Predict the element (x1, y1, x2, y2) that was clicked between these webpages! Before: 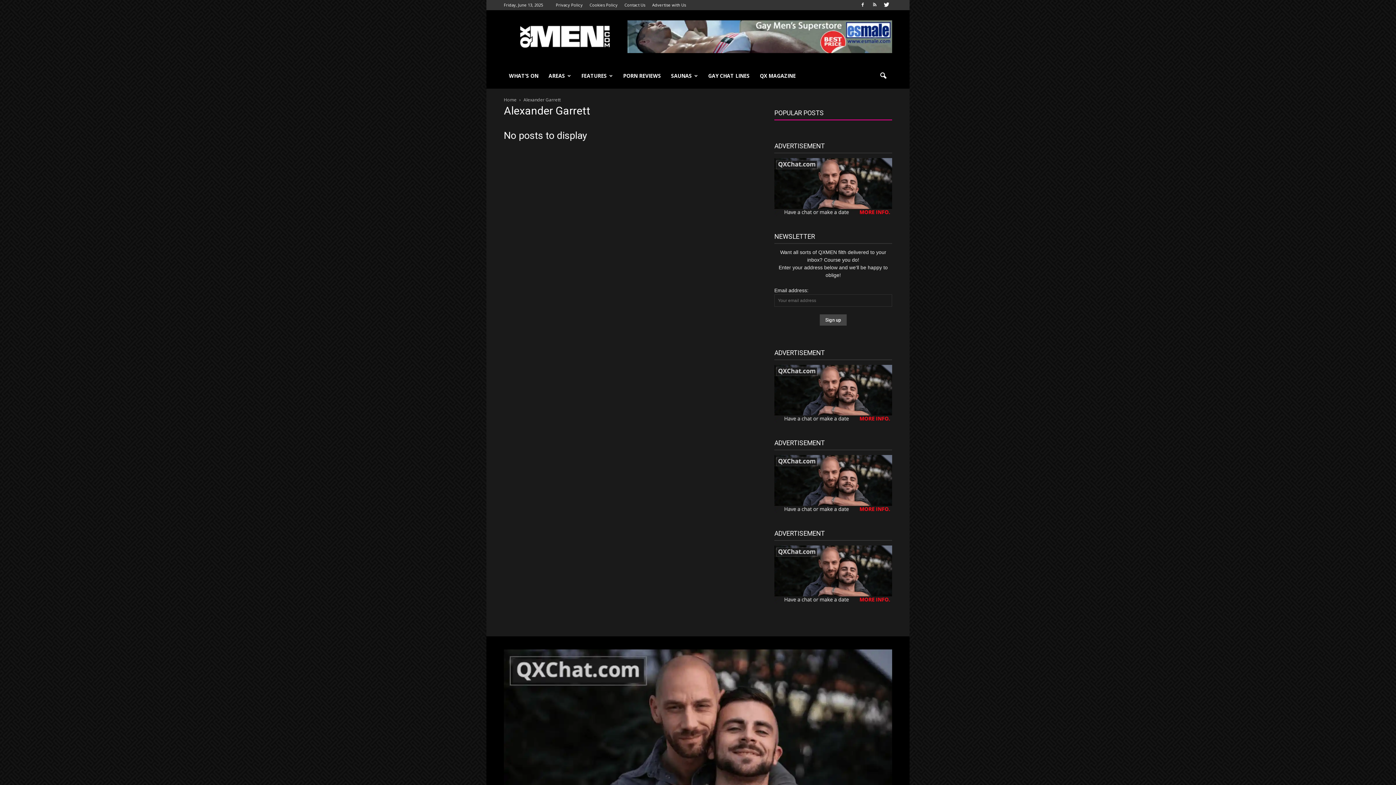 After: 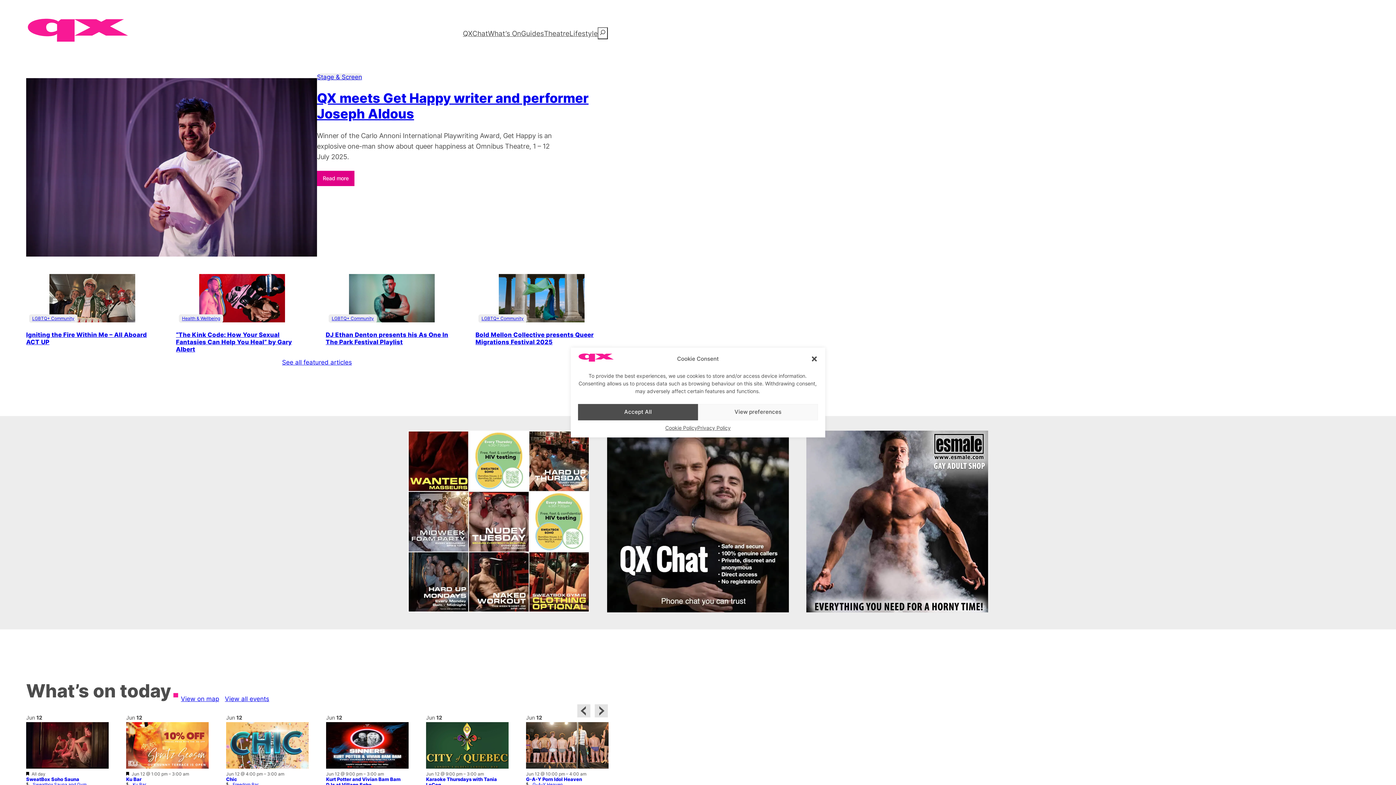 Action: label: QX MAGAZINE bbox: (754, 63, 801, 88)